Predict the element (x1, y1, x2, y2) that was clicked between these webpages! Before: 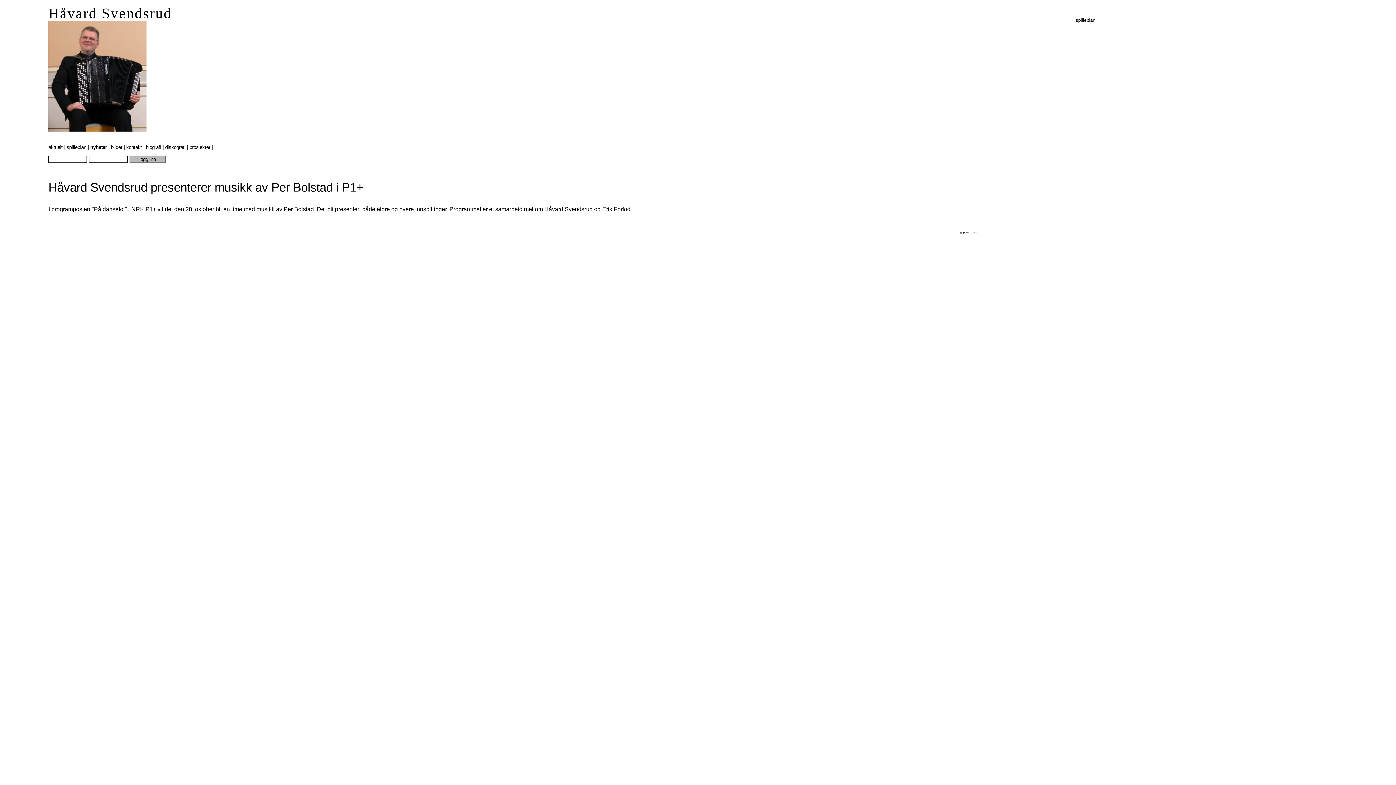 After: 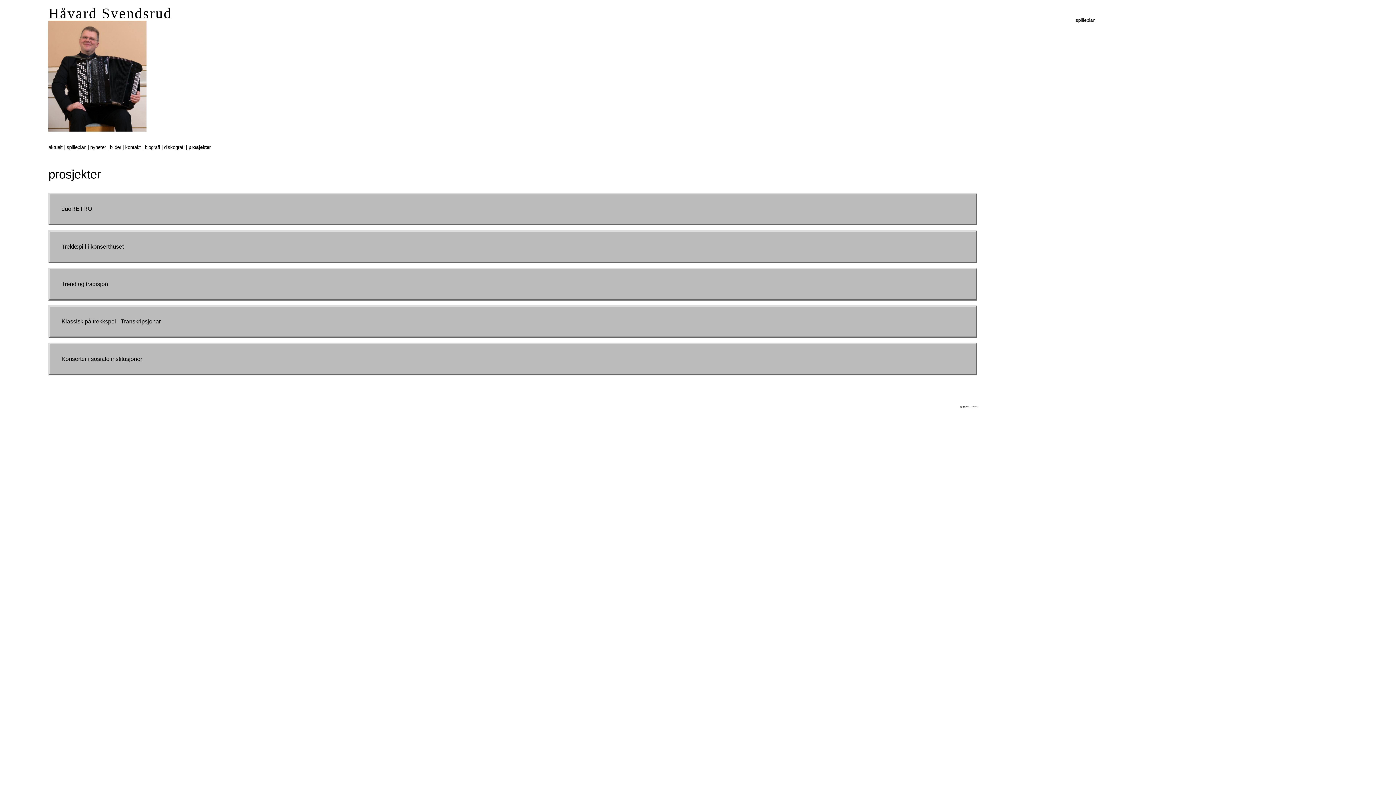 Action: bbox: (189, 144, 210, 150) label: prosjekter